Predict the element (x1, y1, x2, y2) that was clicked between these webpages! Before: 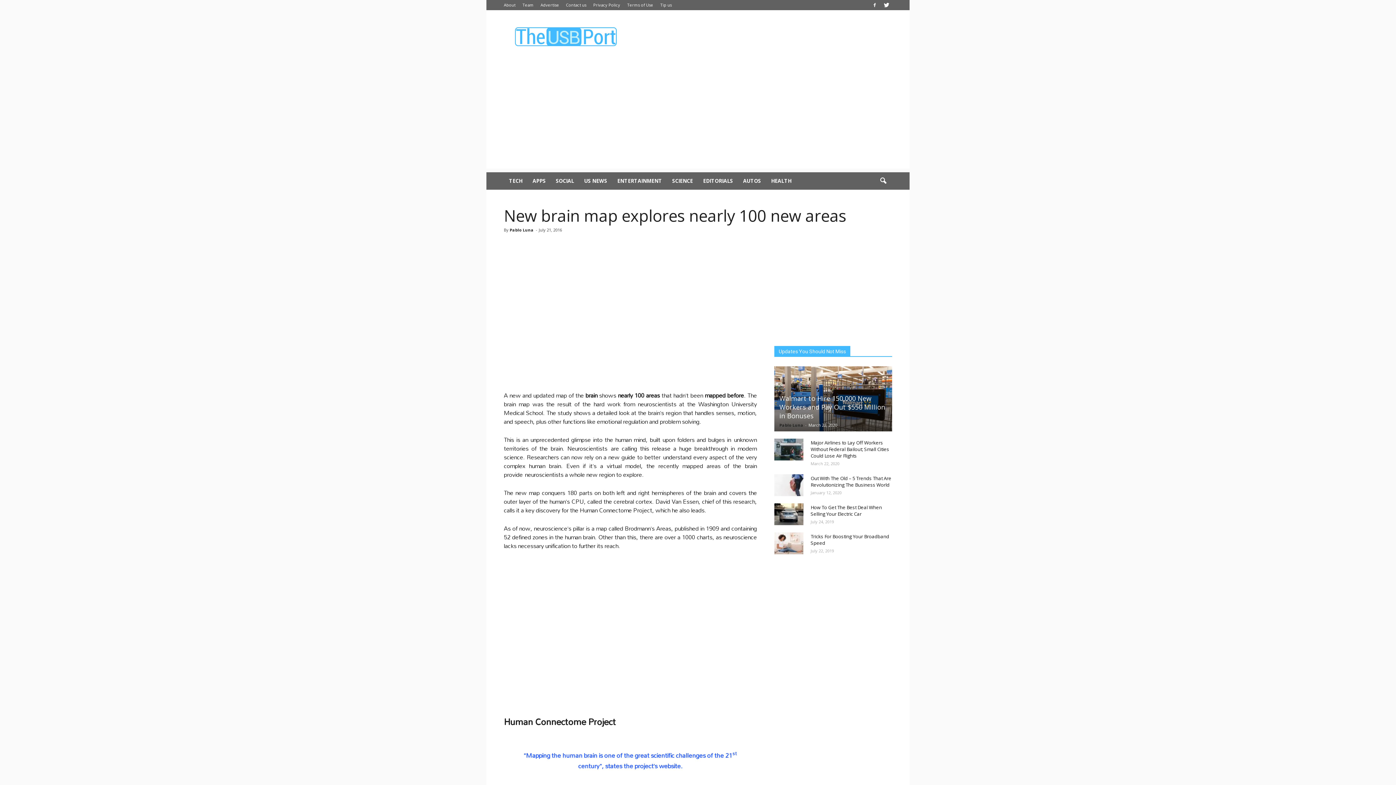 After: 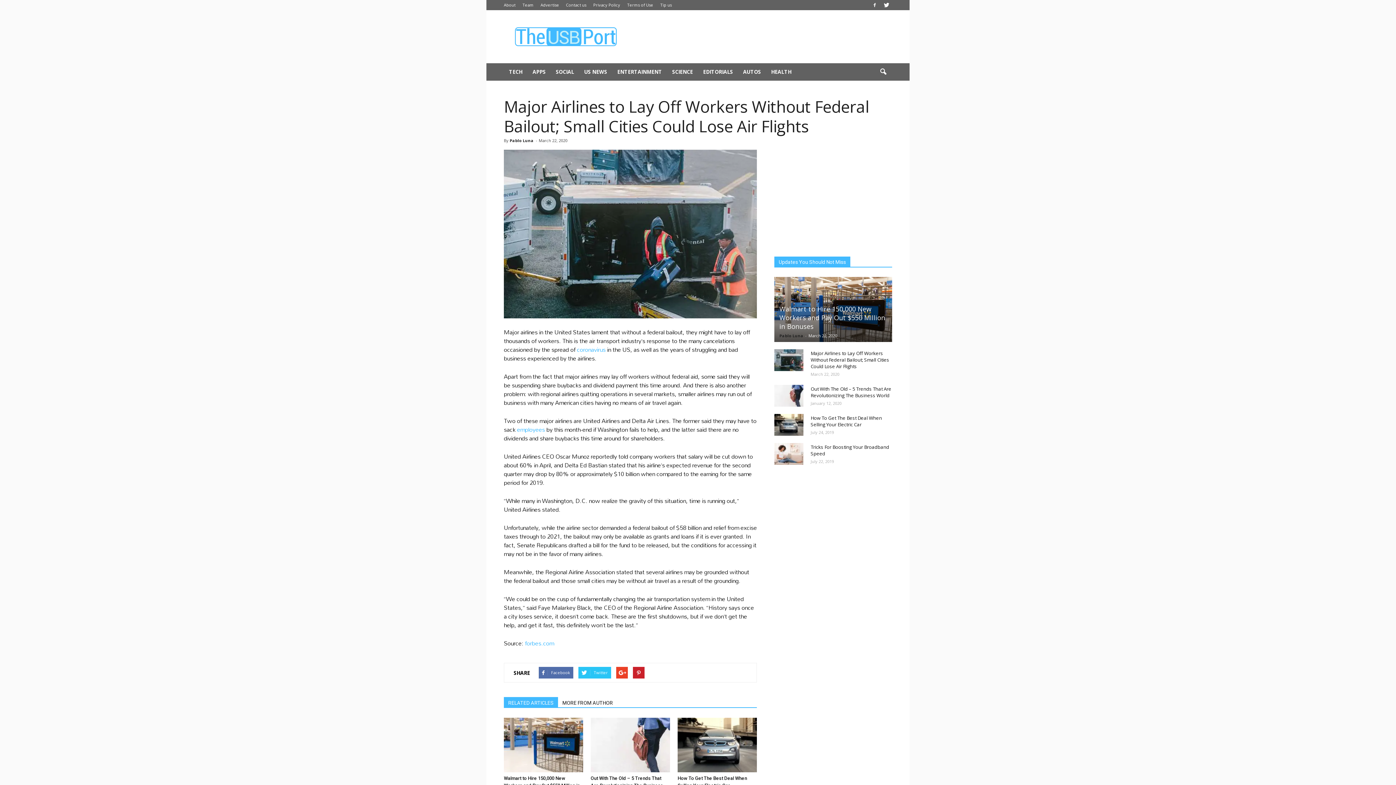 Action: bbox: (774, 438, 803, 460)